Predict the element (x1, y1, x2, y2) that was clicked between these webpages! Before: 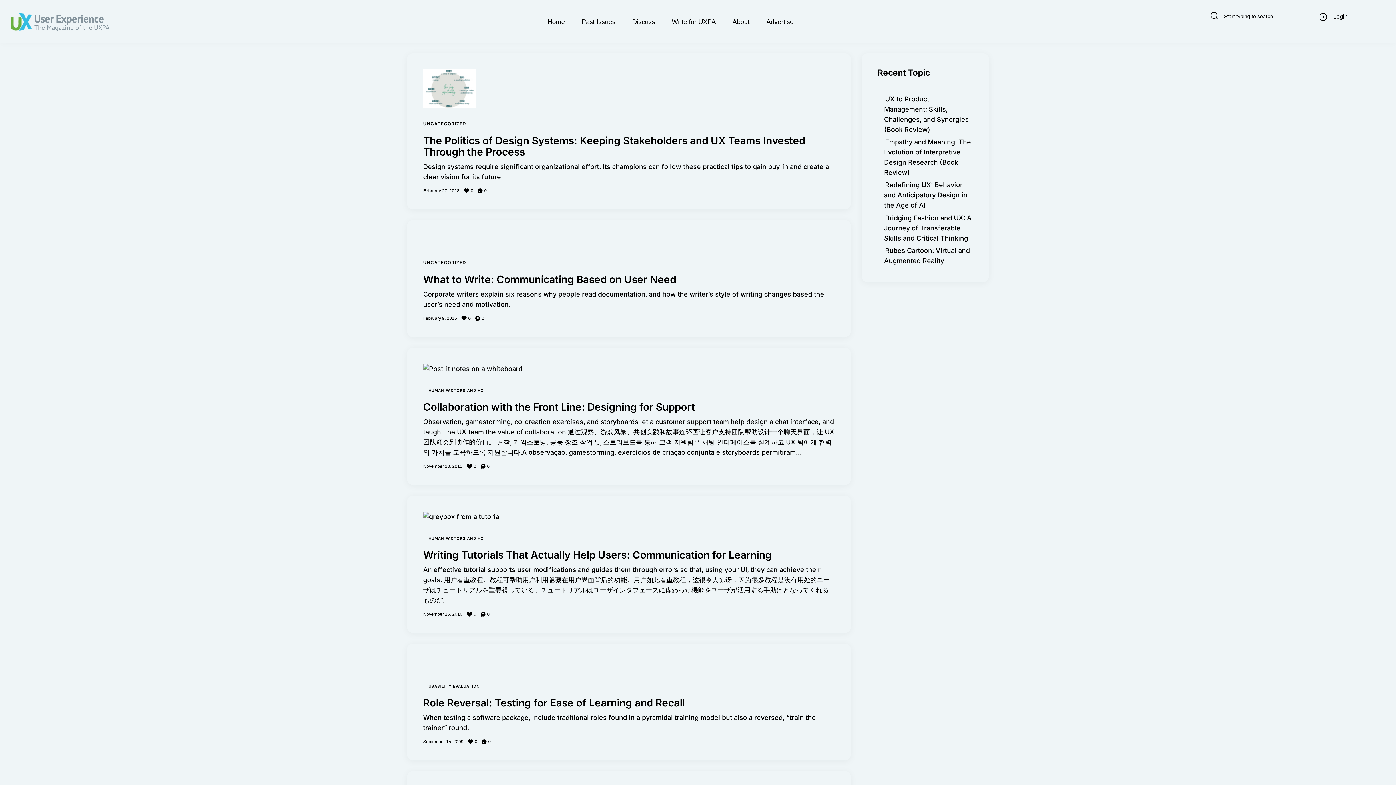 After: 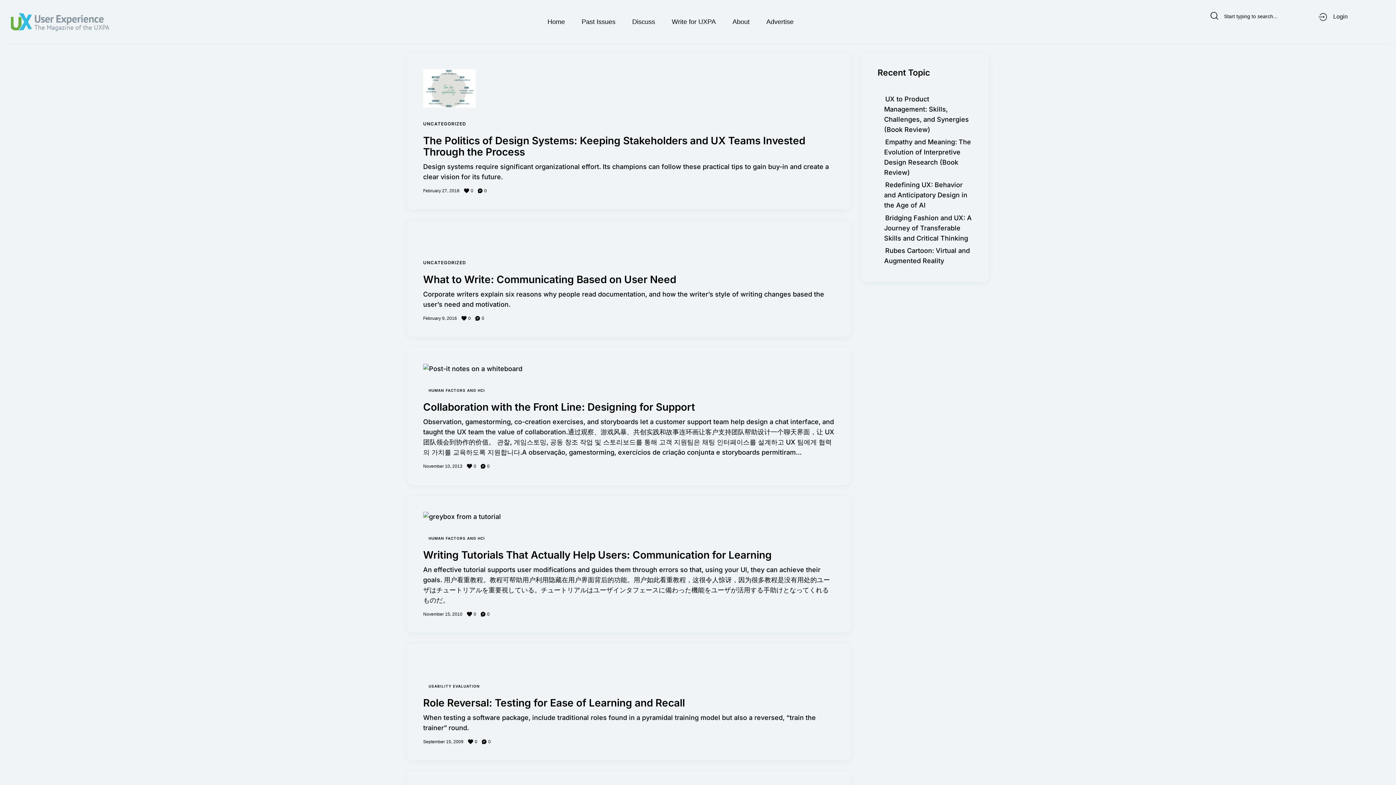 Action: bbox: (461, 315, 475, 321) label: 0